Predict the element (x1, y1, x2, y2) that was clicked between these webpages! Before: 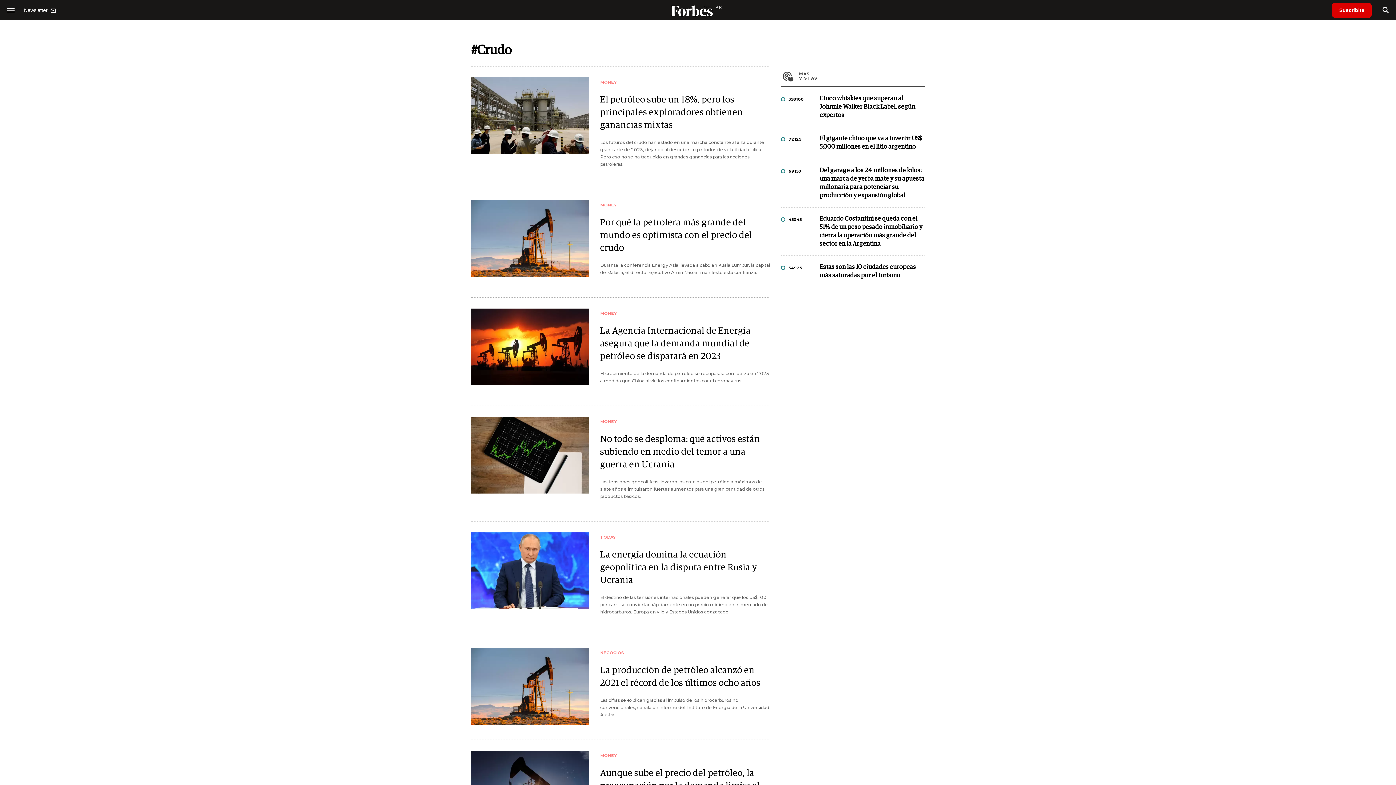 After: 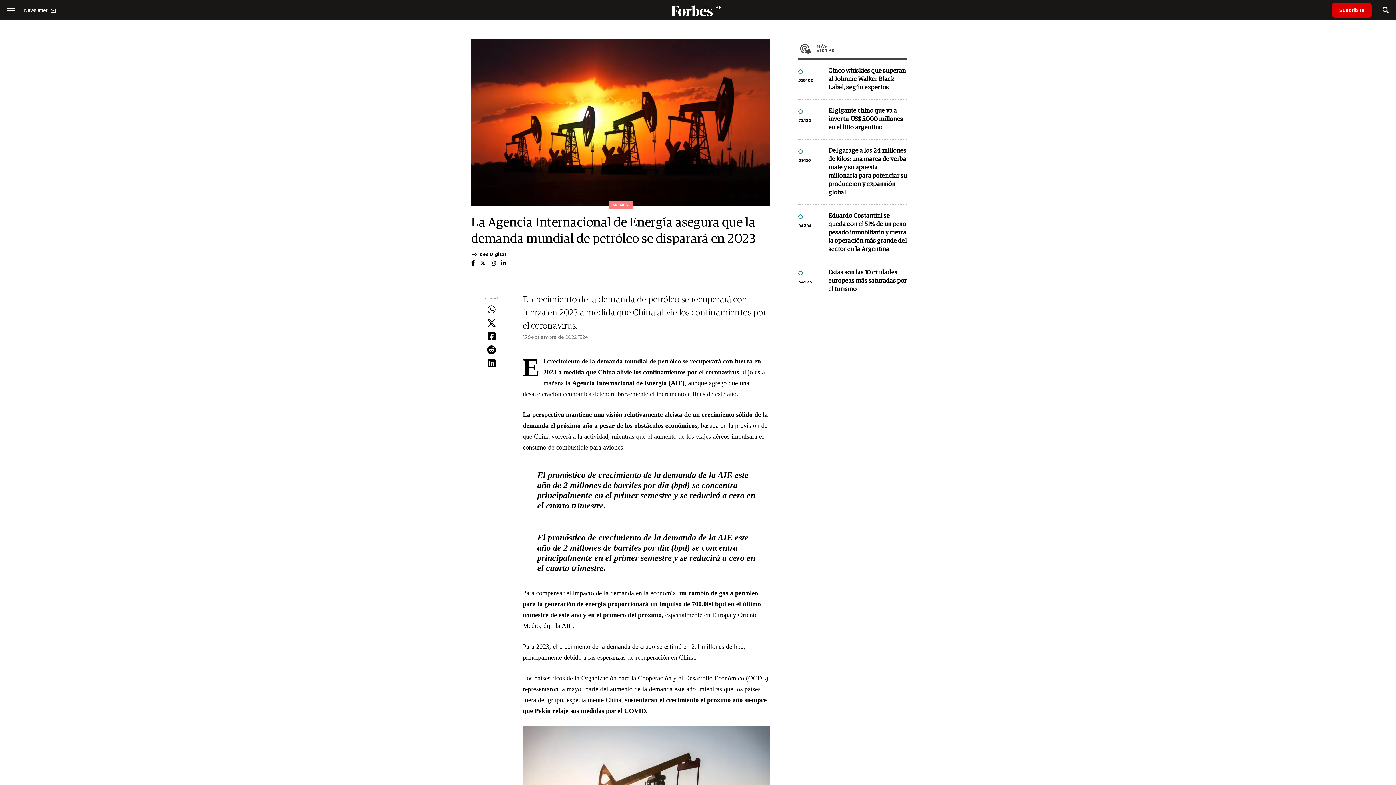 Action: bbox: (600, 324, 770, 362) label: La Agencia Internacional de Energía asegura que la demanda mundial de petróleo se disparará en 2023